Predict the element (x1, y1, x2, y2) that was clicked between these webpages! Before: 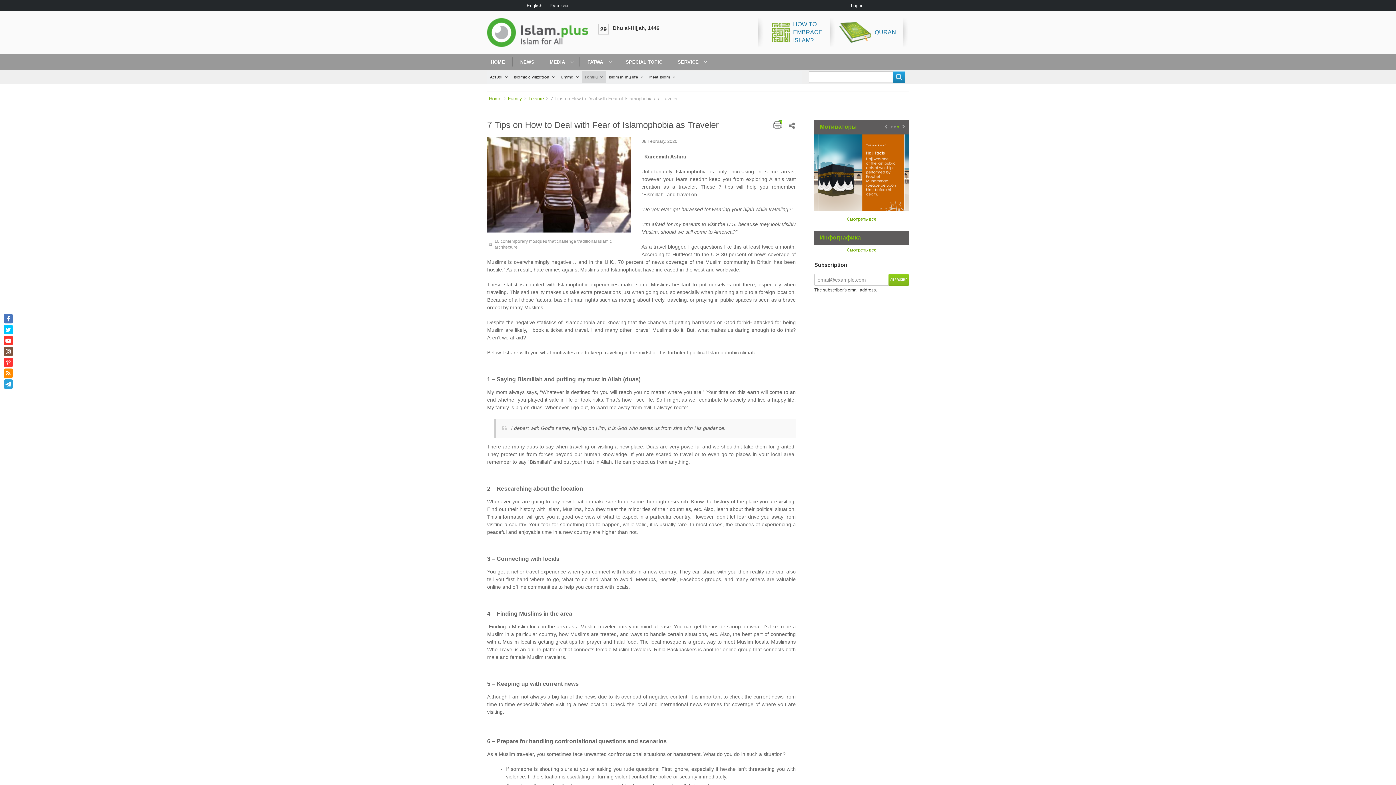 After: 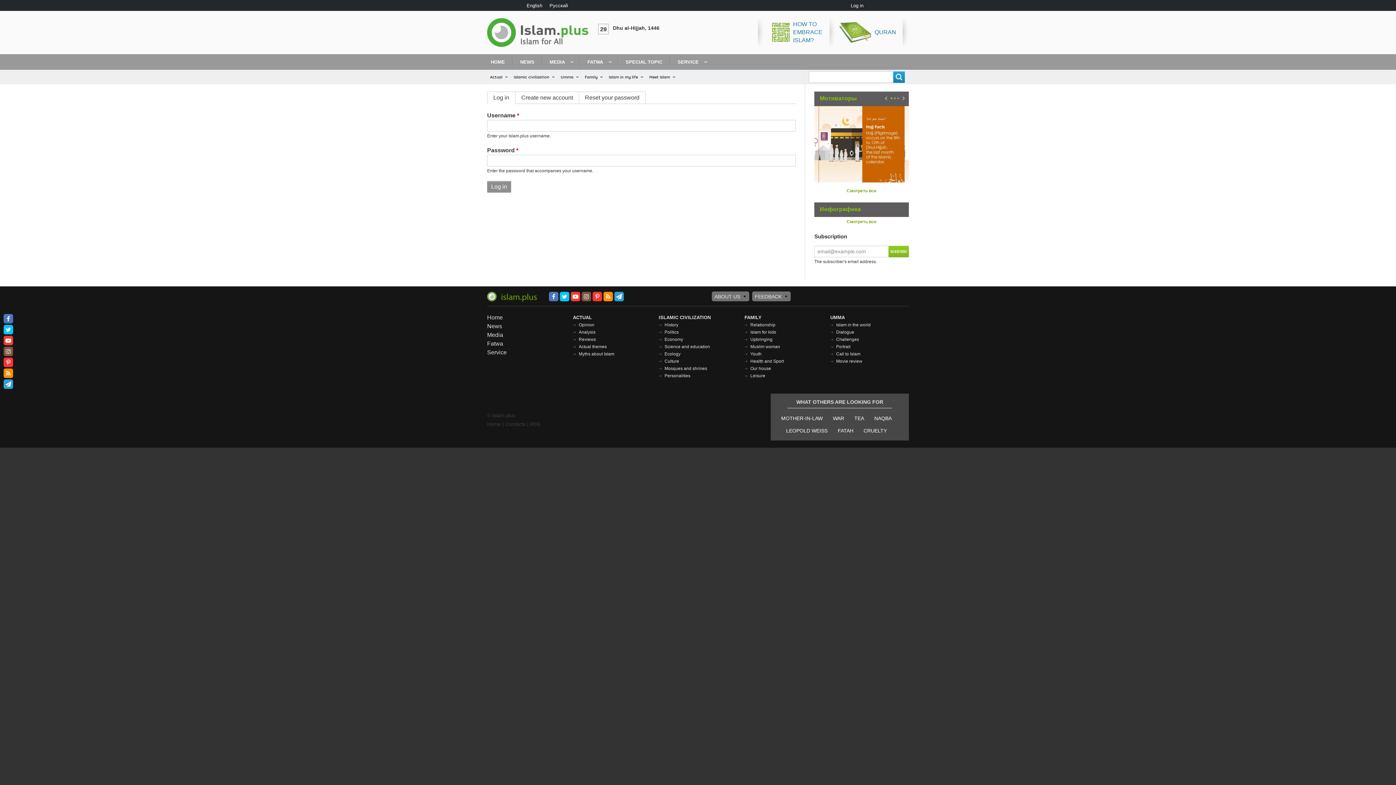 Action: bbox: (851, 2, 863, 9) label: Log in